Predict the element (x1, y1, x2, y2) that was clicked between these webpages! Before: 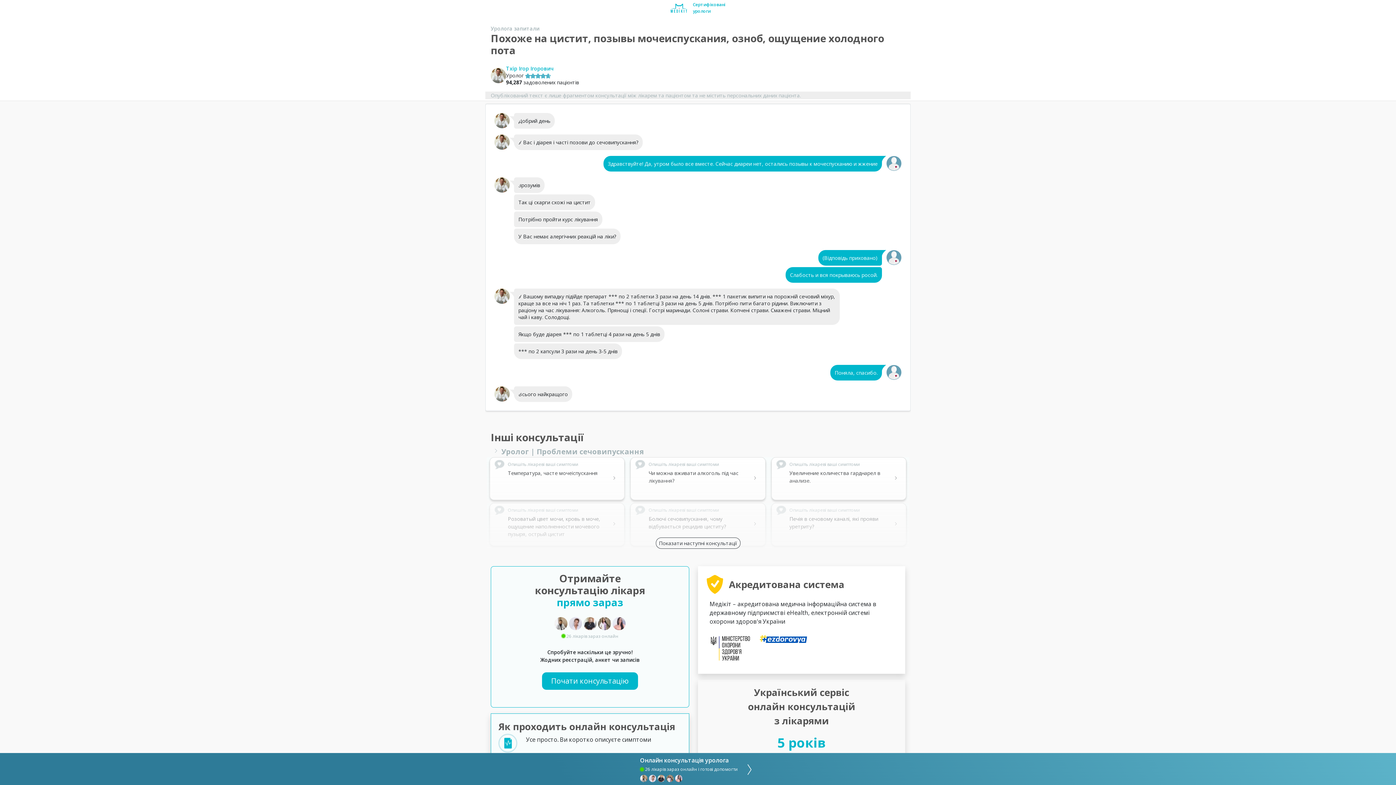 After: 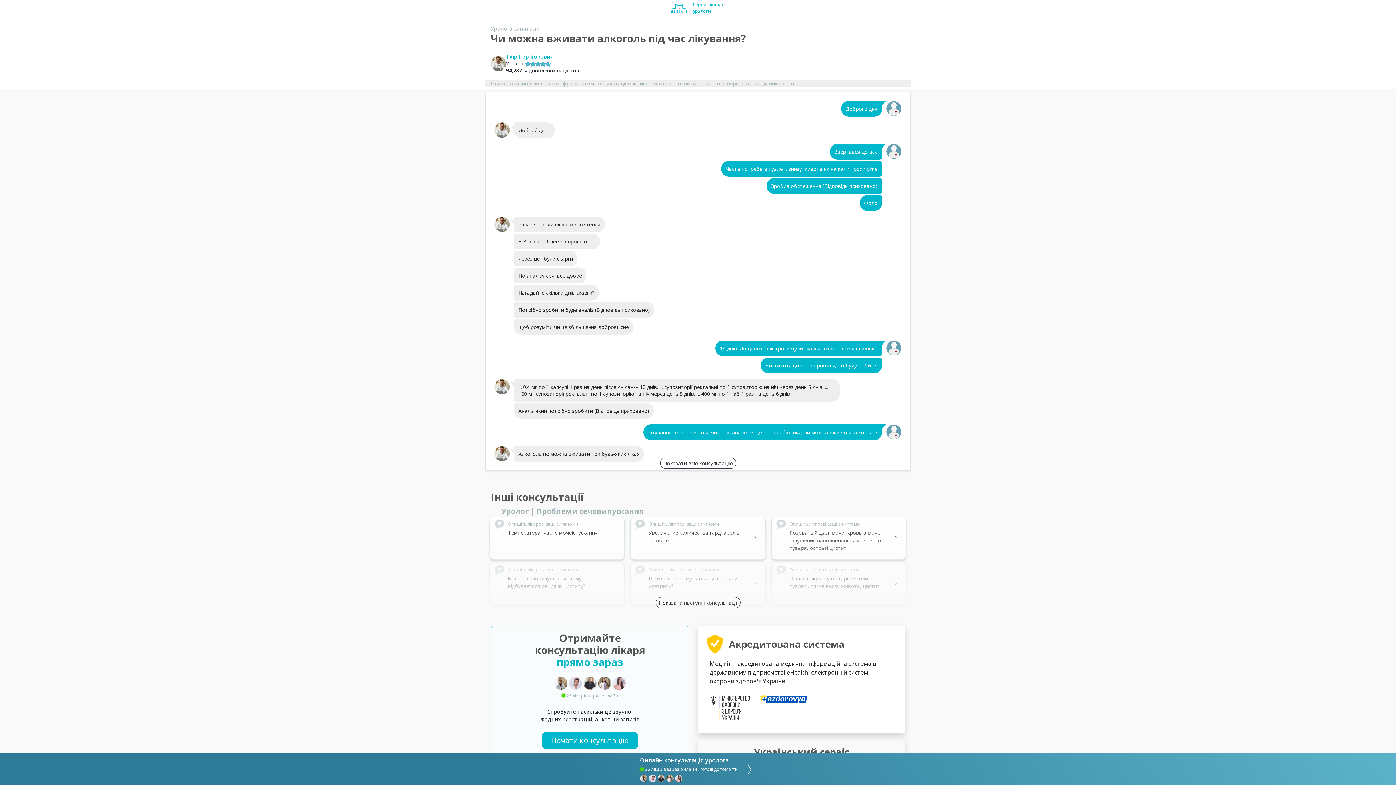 Action: bbox: (630, 457, 765, 500) label: Опишіть лікареві ваші симптоми
Чи можна вживати алкоголь під час лікування?